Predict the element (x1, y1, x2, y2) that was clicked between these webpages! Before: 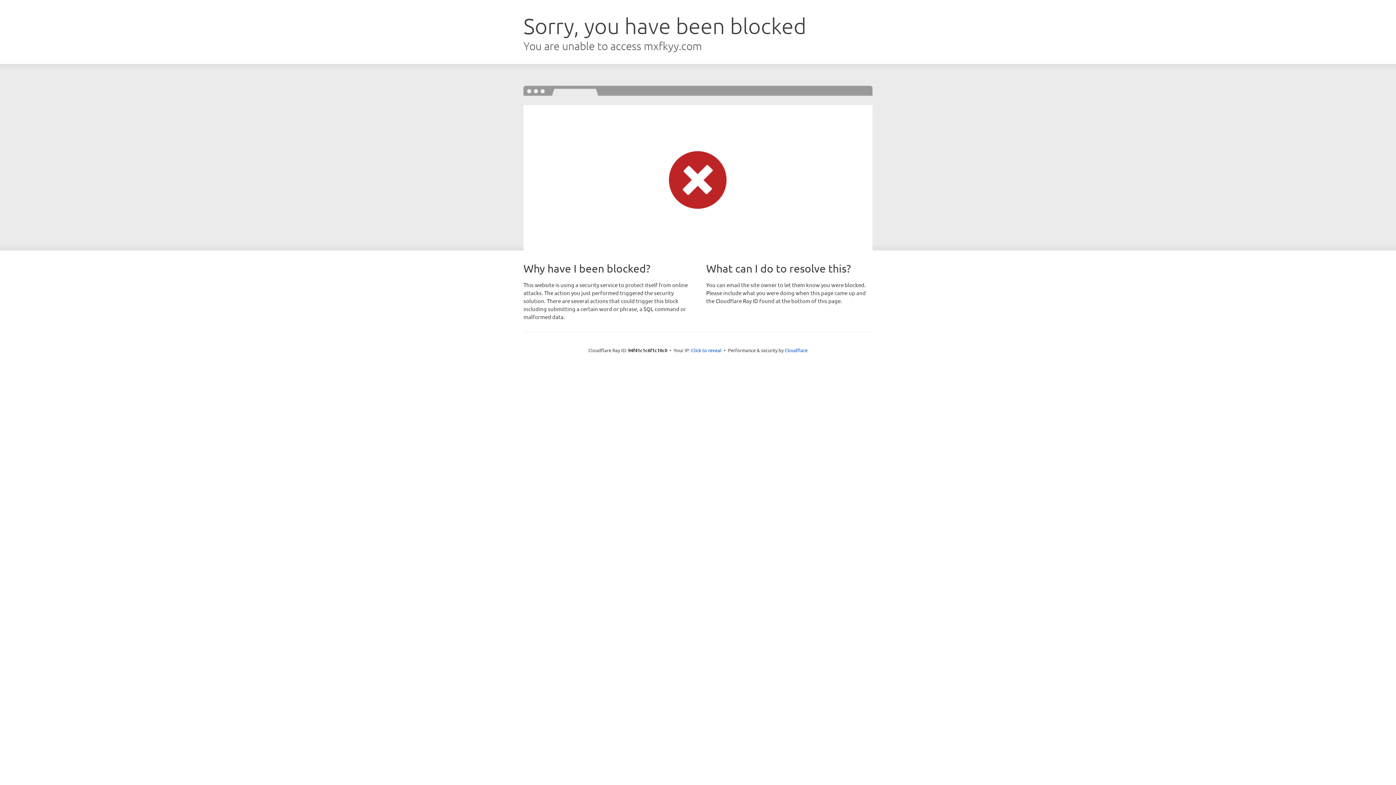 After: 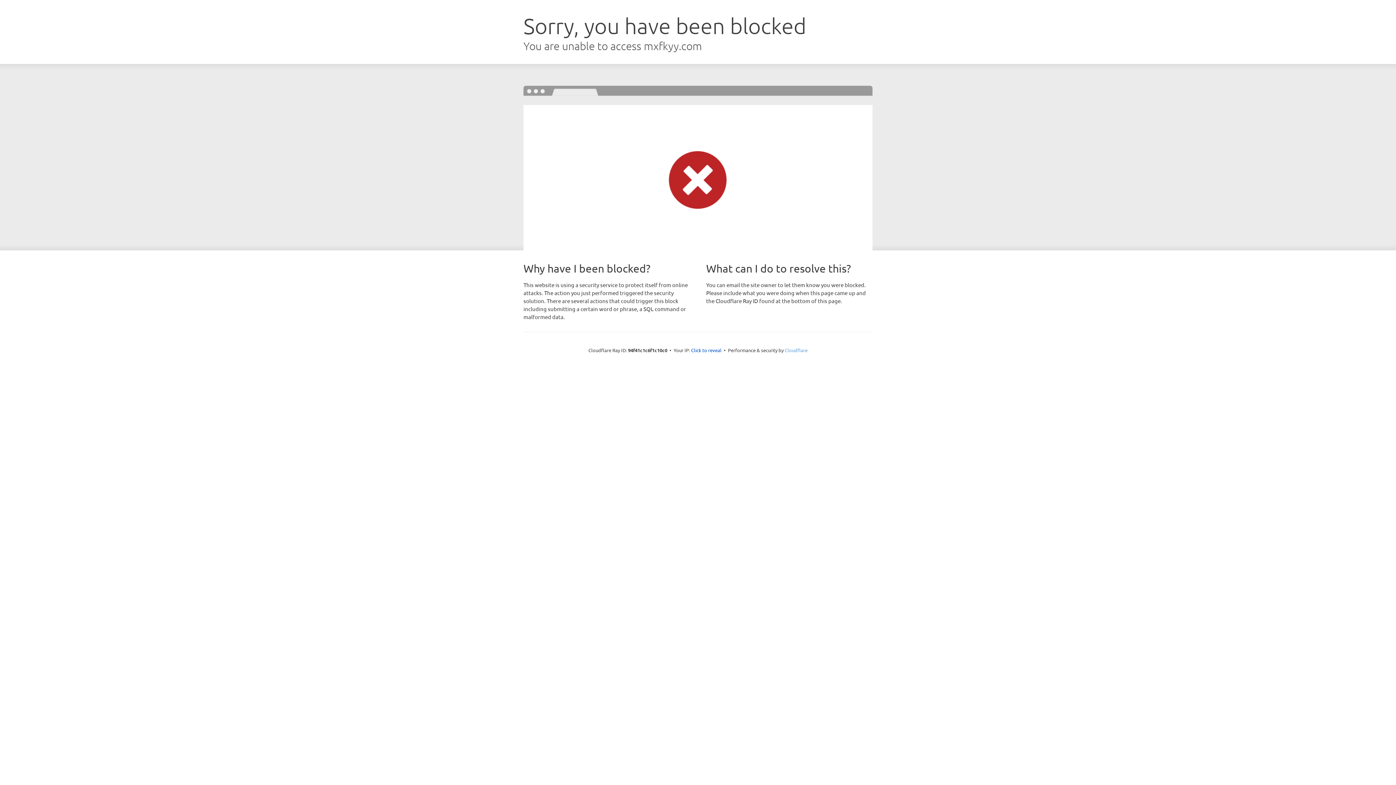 Action: label: Cloudflare bbox: (784, 347, 807, 353)